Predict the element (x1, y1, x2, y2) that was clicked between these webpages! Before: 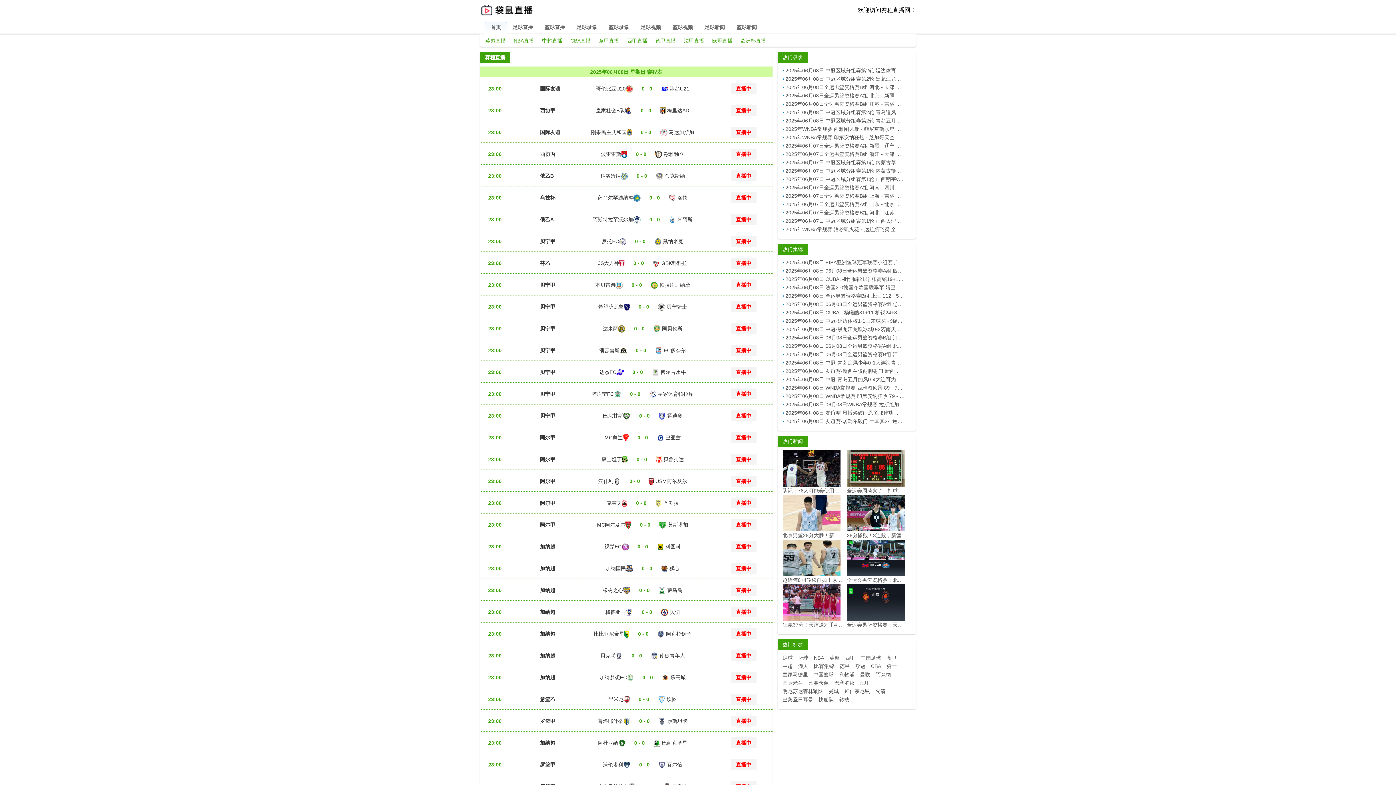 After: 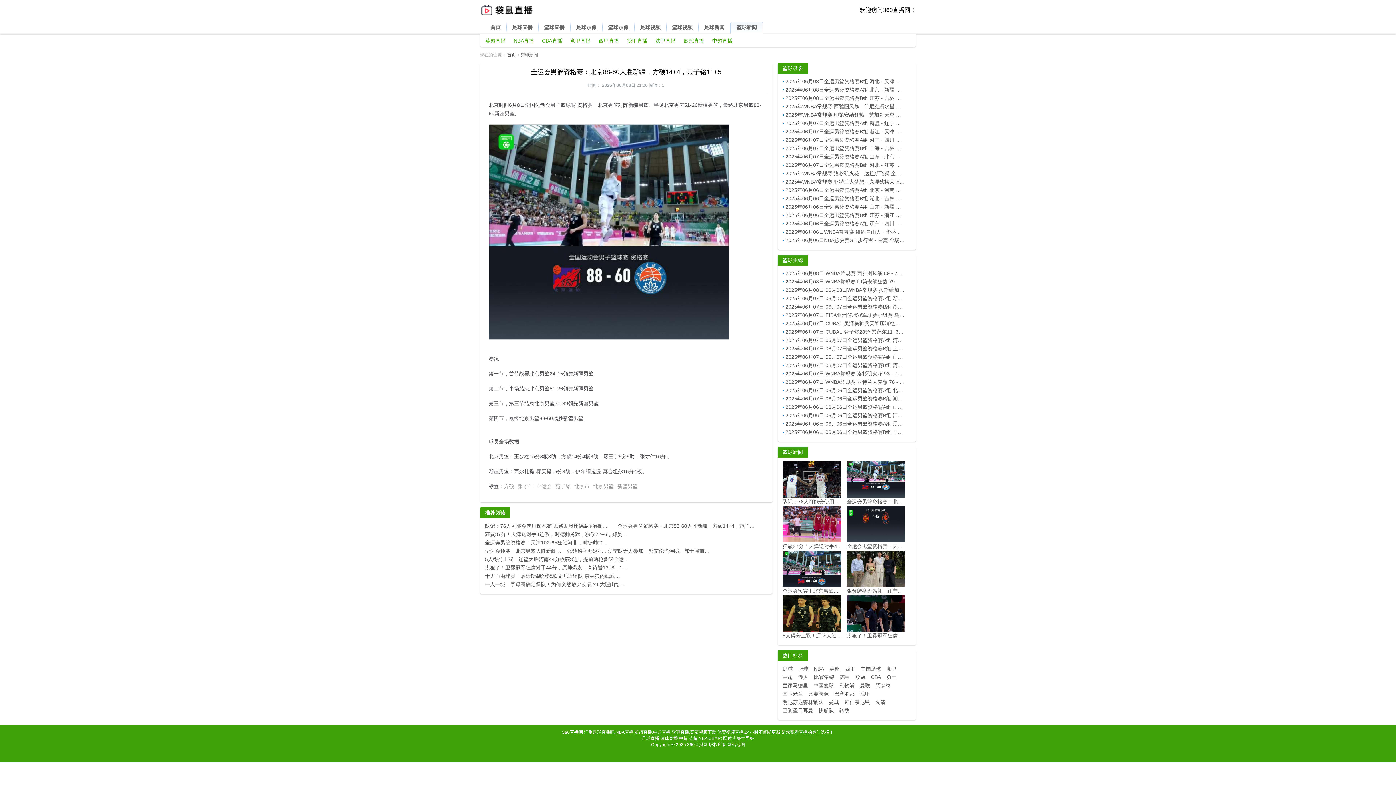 Action: bbox: (847, 576, 908, 584) label: 全运会男篮资格赛：北京88-60大胜新疆，方硕14+4，范子铭11+5